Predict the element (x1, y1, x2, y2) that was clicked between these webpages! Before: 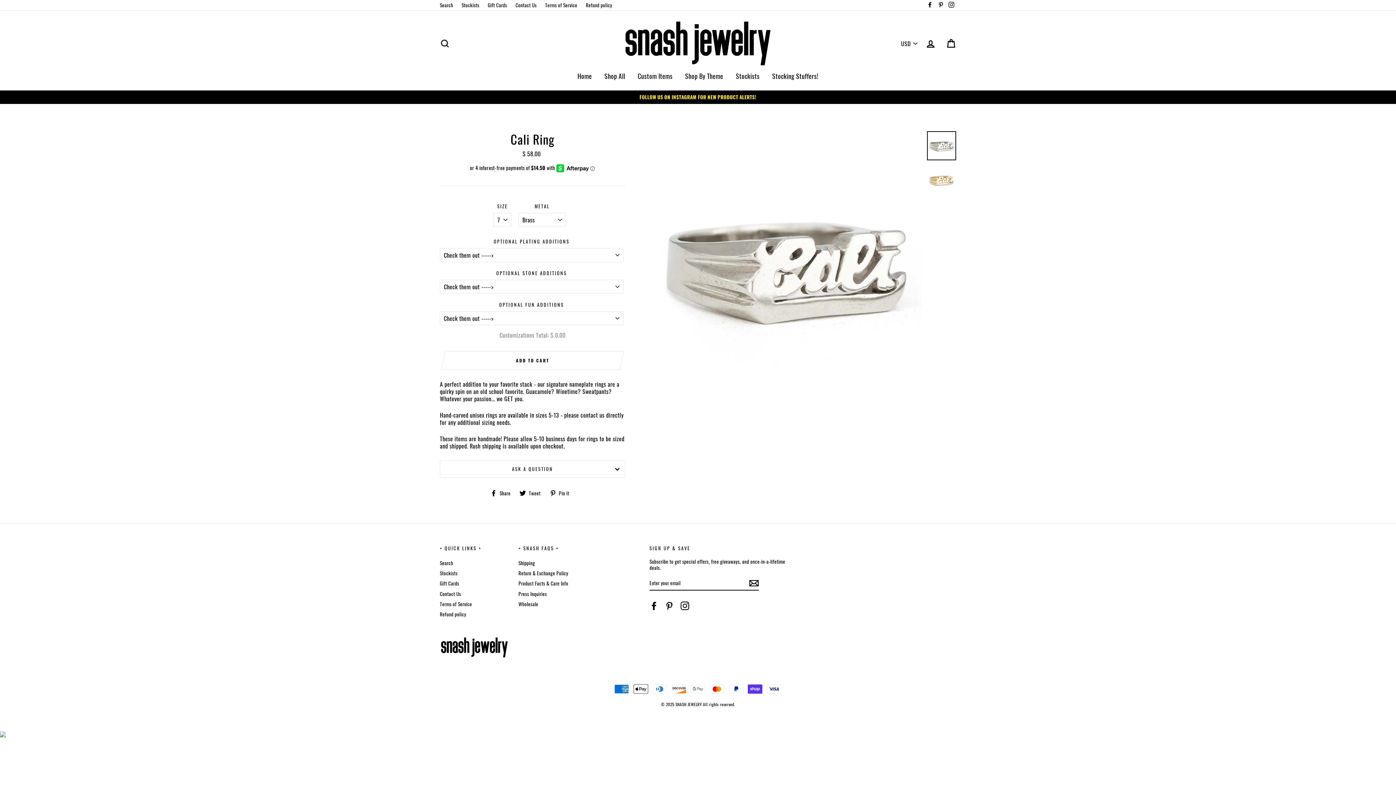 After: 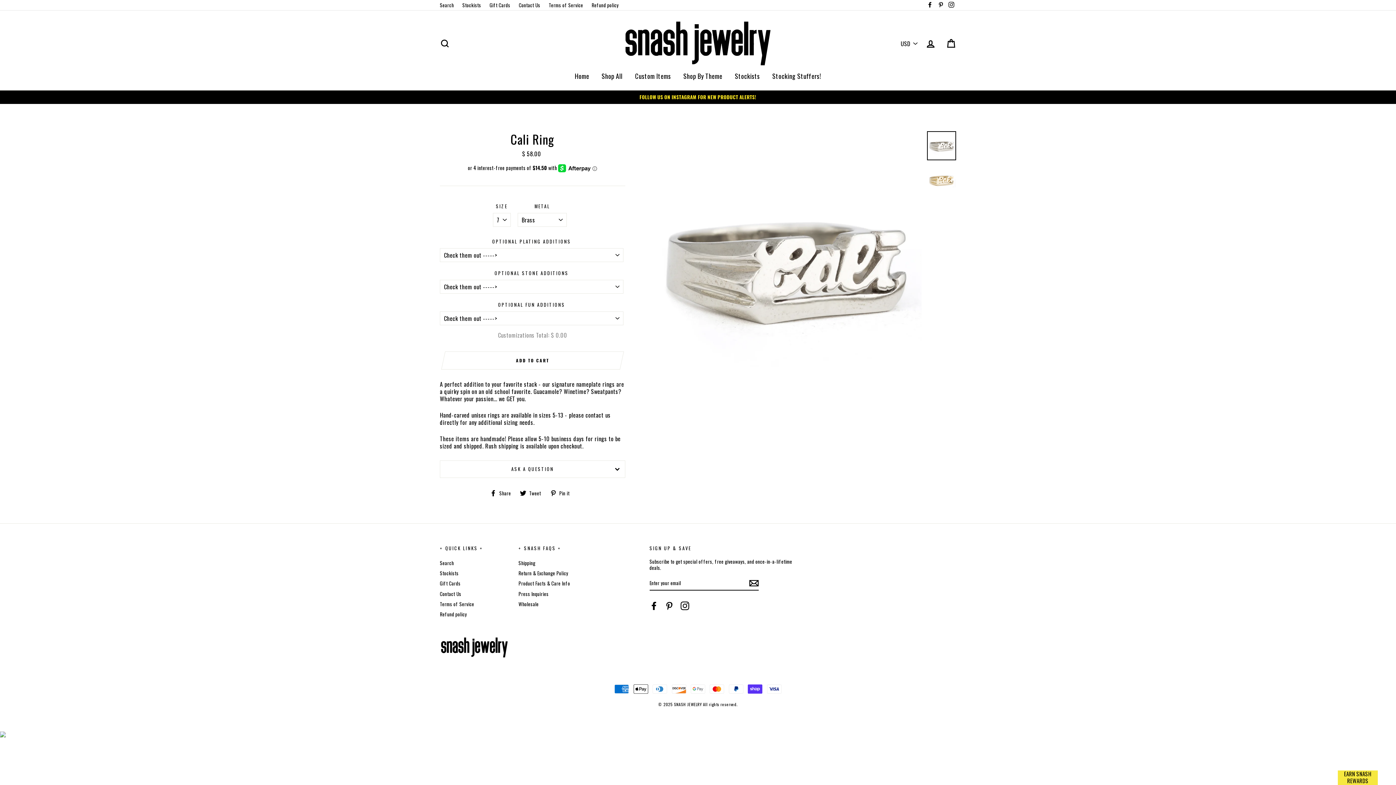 Action: bbox: (519, 489, 546, 495) label:  Tweet
Tweet on Twitter